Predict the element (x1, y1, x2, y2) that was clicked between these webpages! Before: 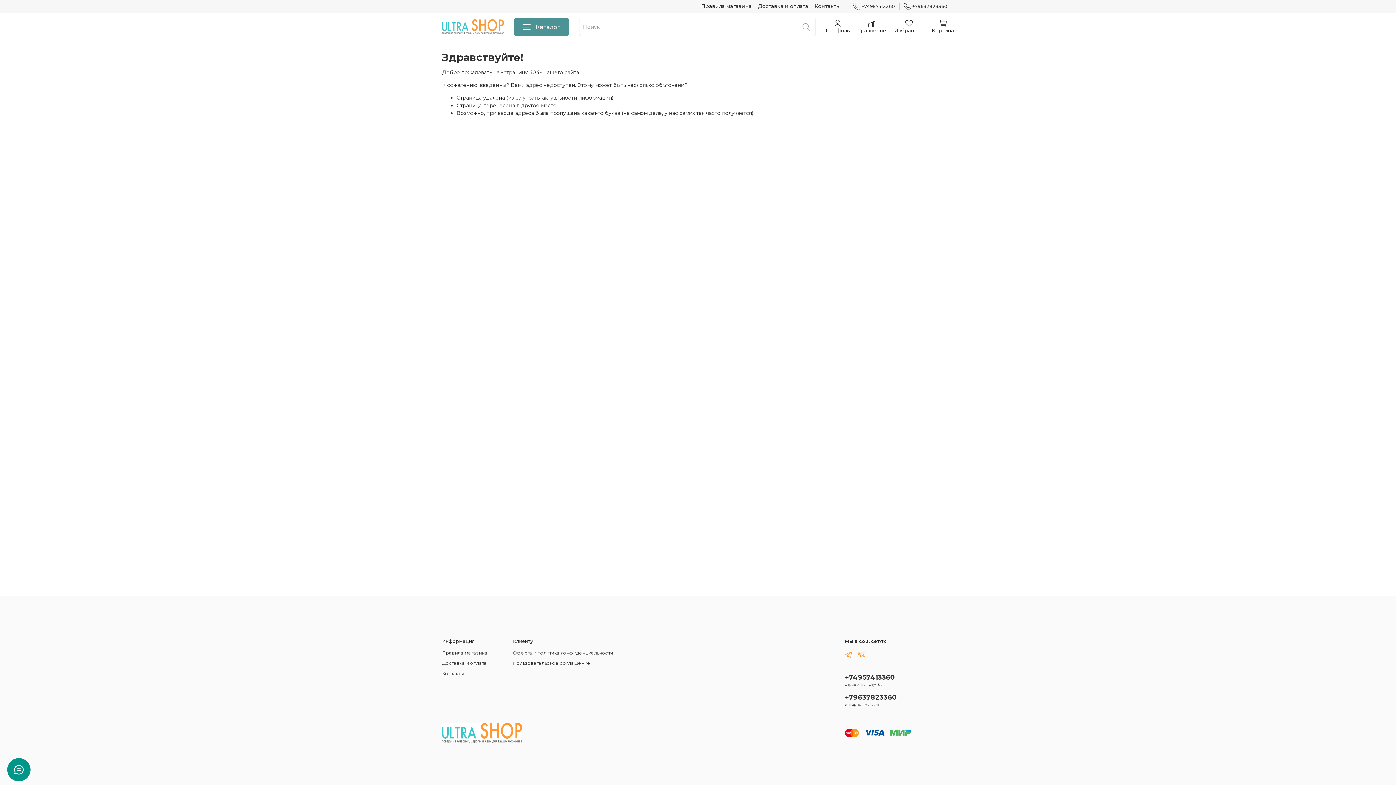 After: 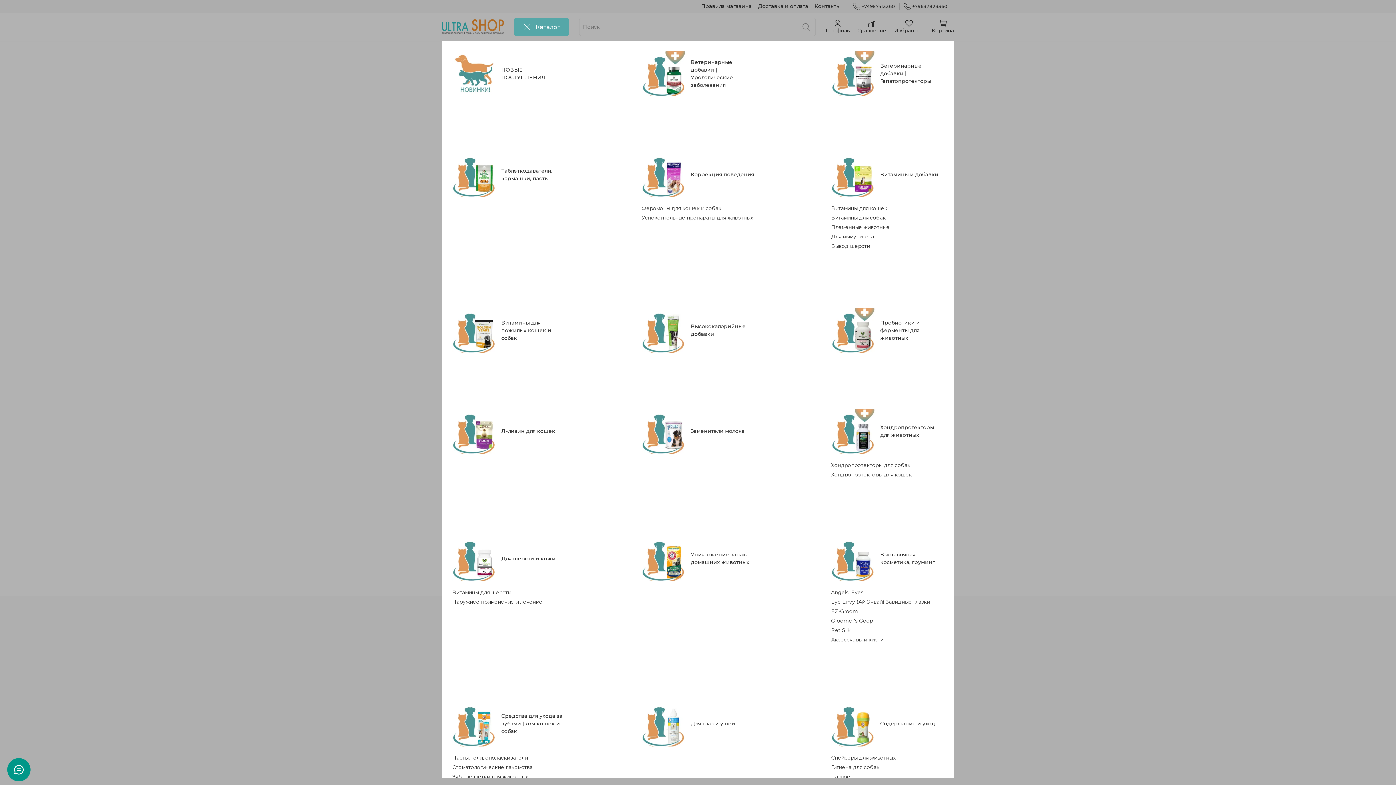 Action: bbox: (514, 17, 568, 36) label: Каталог